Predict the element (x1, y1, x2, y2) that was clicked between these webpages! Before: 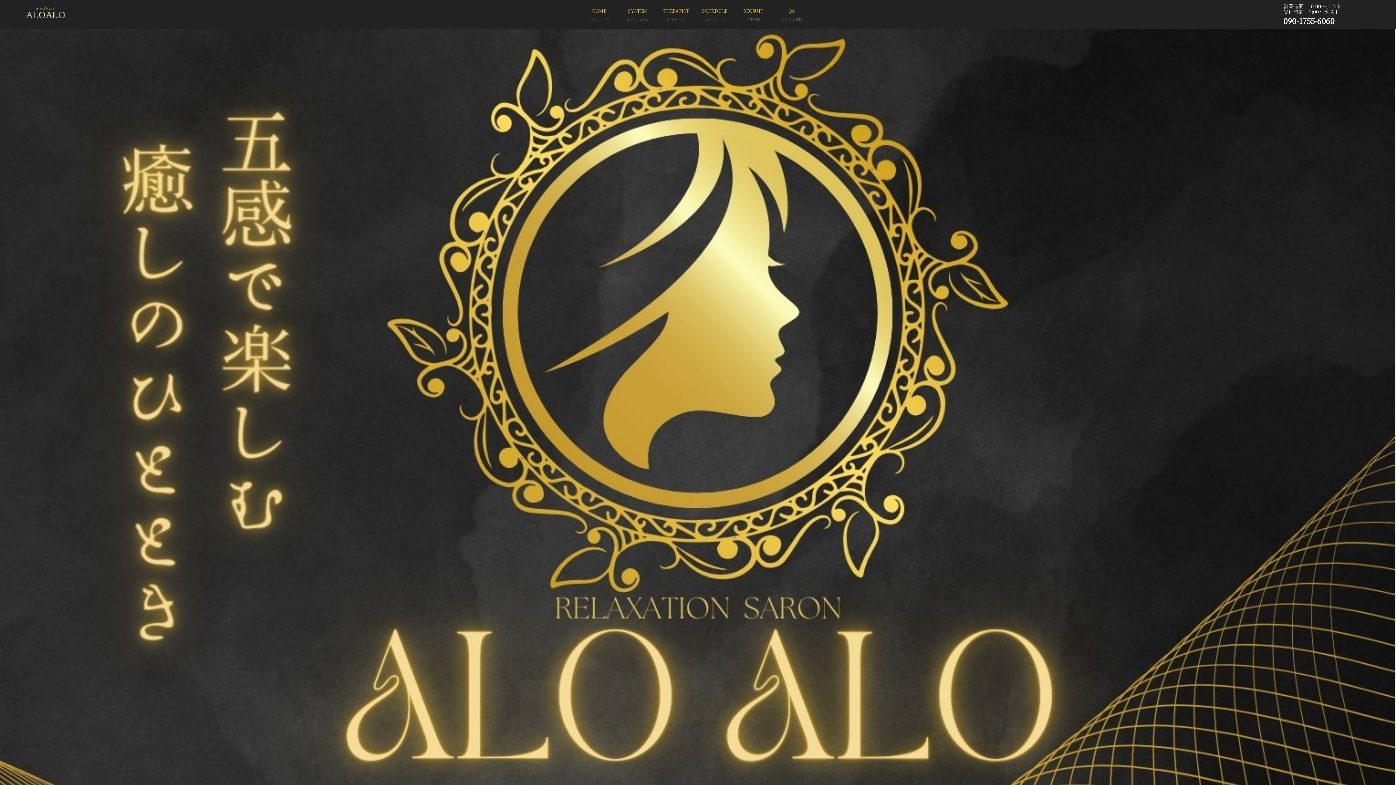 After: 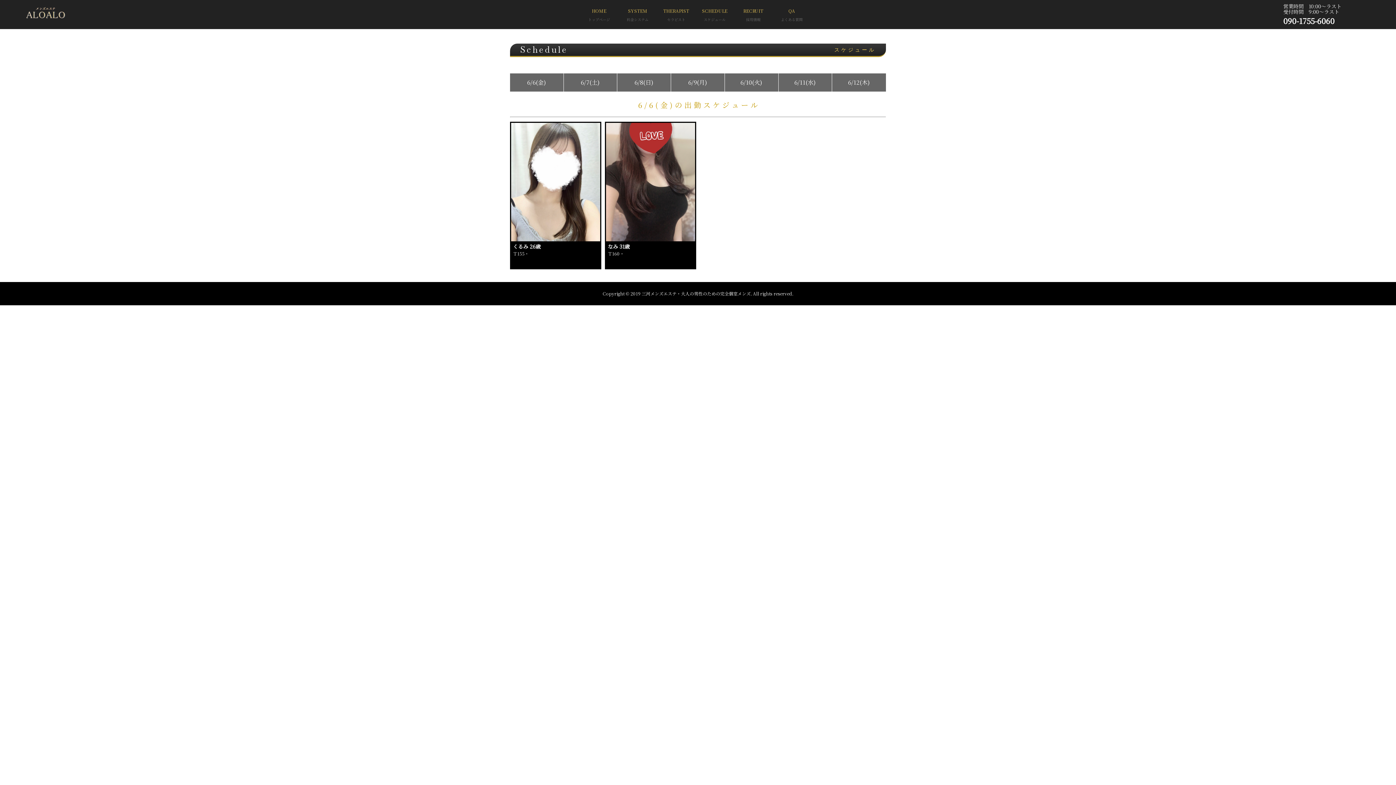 Action: bbox: (698, 7, 731, 24) label: SCHEDULE
スケジュール